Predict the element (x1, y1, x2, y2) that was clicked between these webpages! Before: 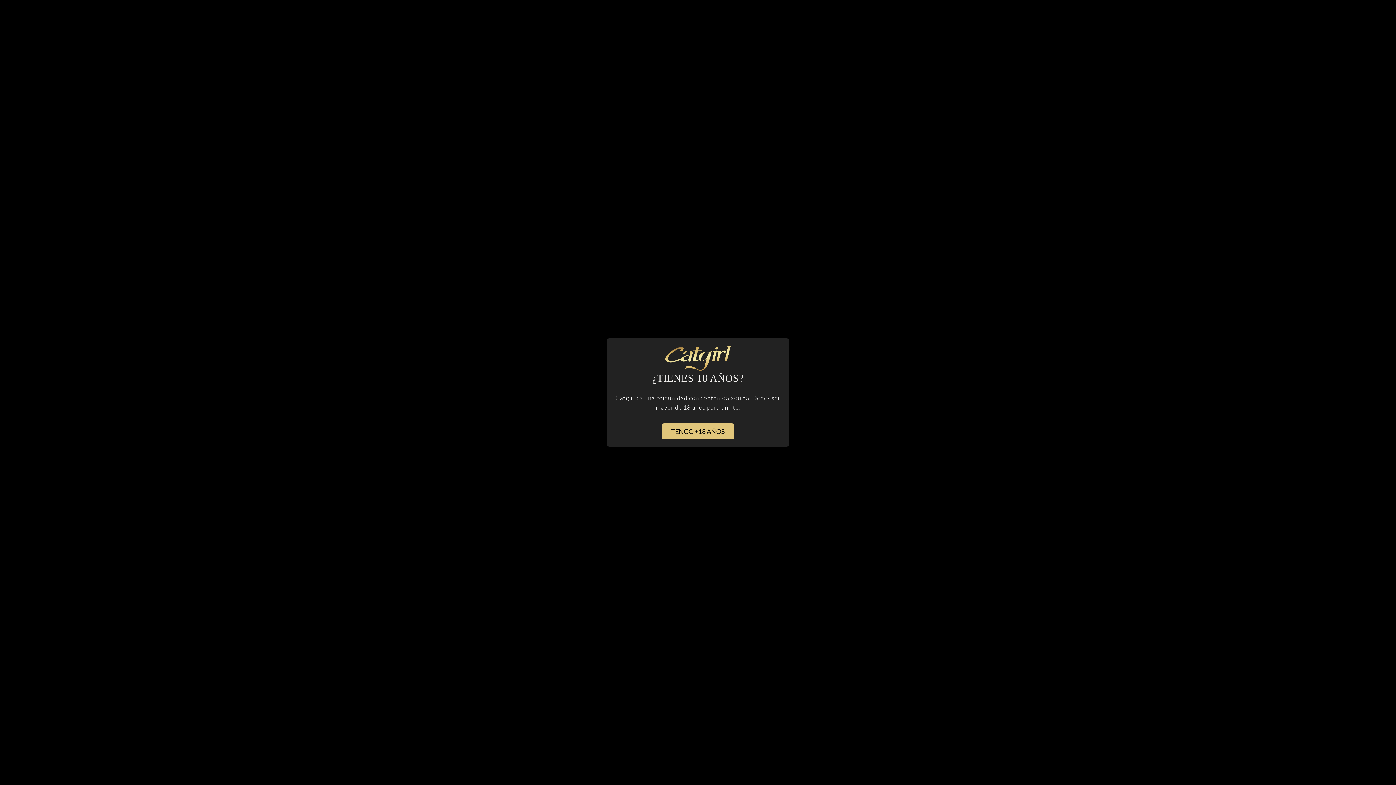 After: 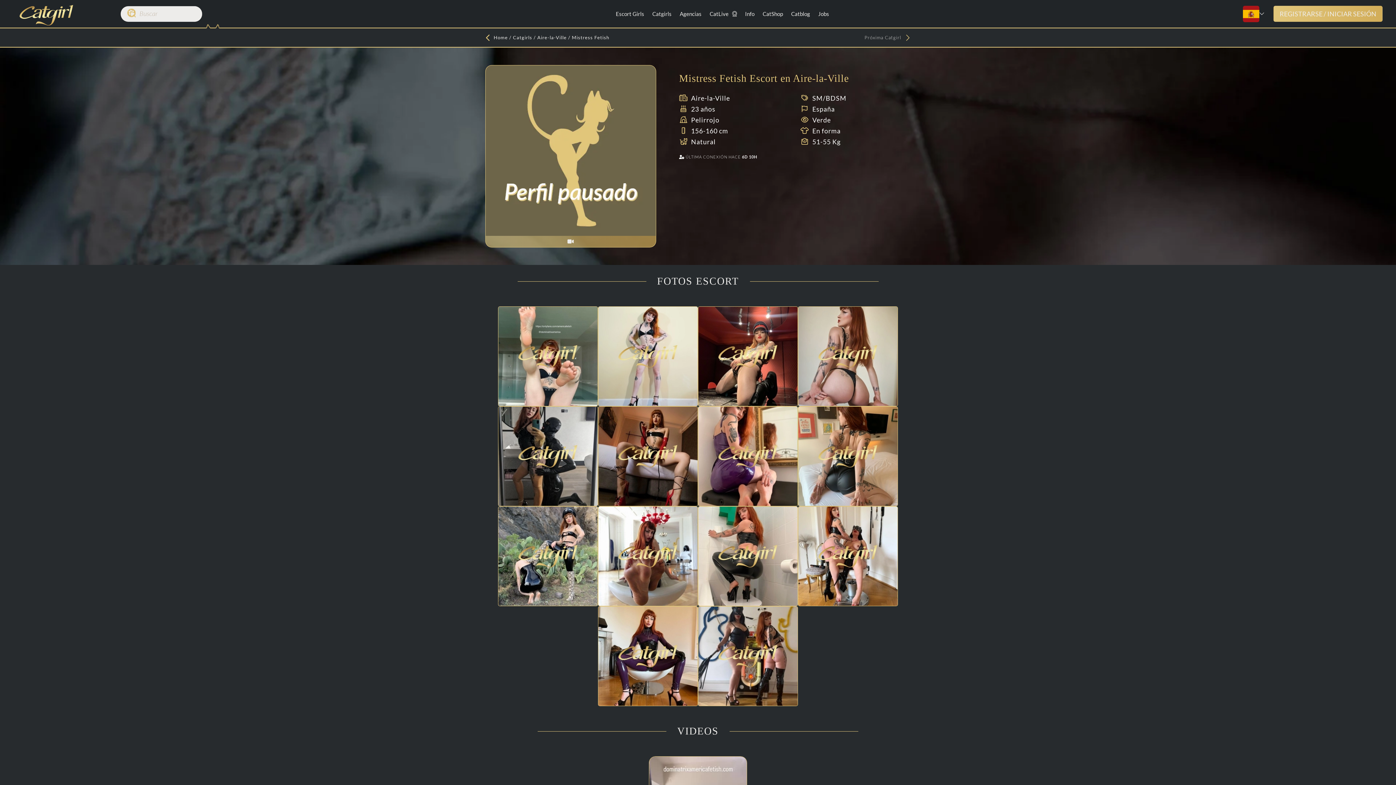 Action: label: TENGO +18 AÑOS bbox: (662, 423, 734, 439)